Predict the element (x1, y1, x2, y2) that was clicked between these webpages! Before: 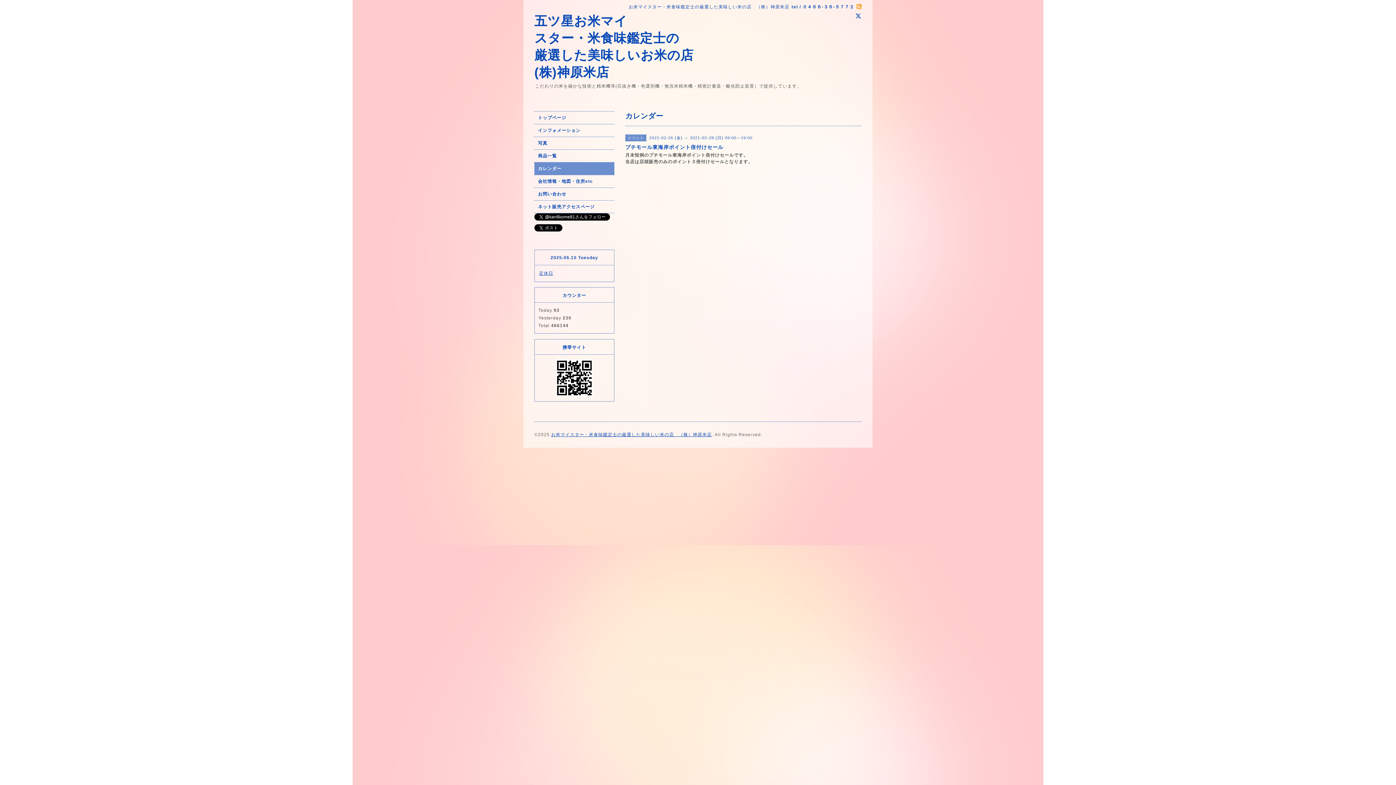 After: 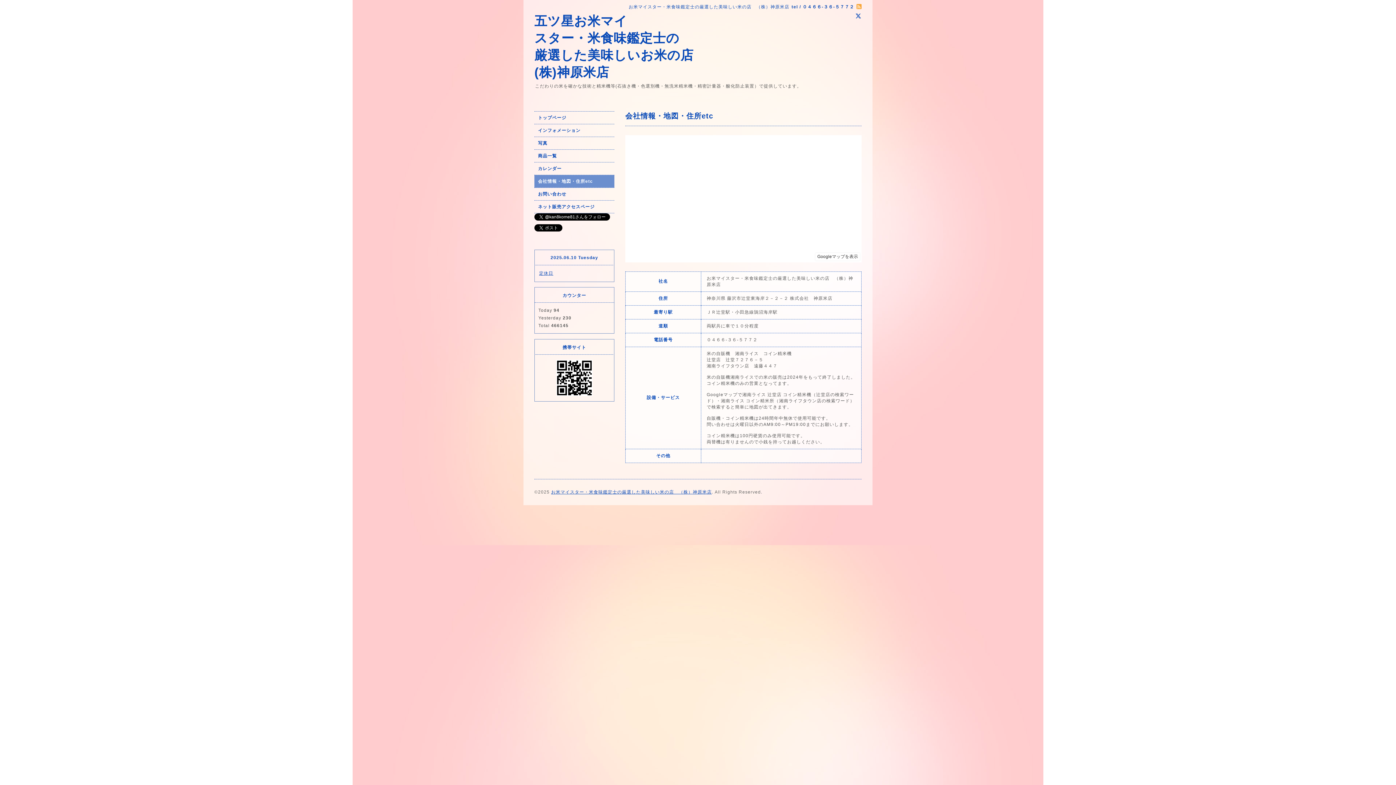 Action: label: 会社情報・地図・住所etc bbox: (534, 175, 614, 187)